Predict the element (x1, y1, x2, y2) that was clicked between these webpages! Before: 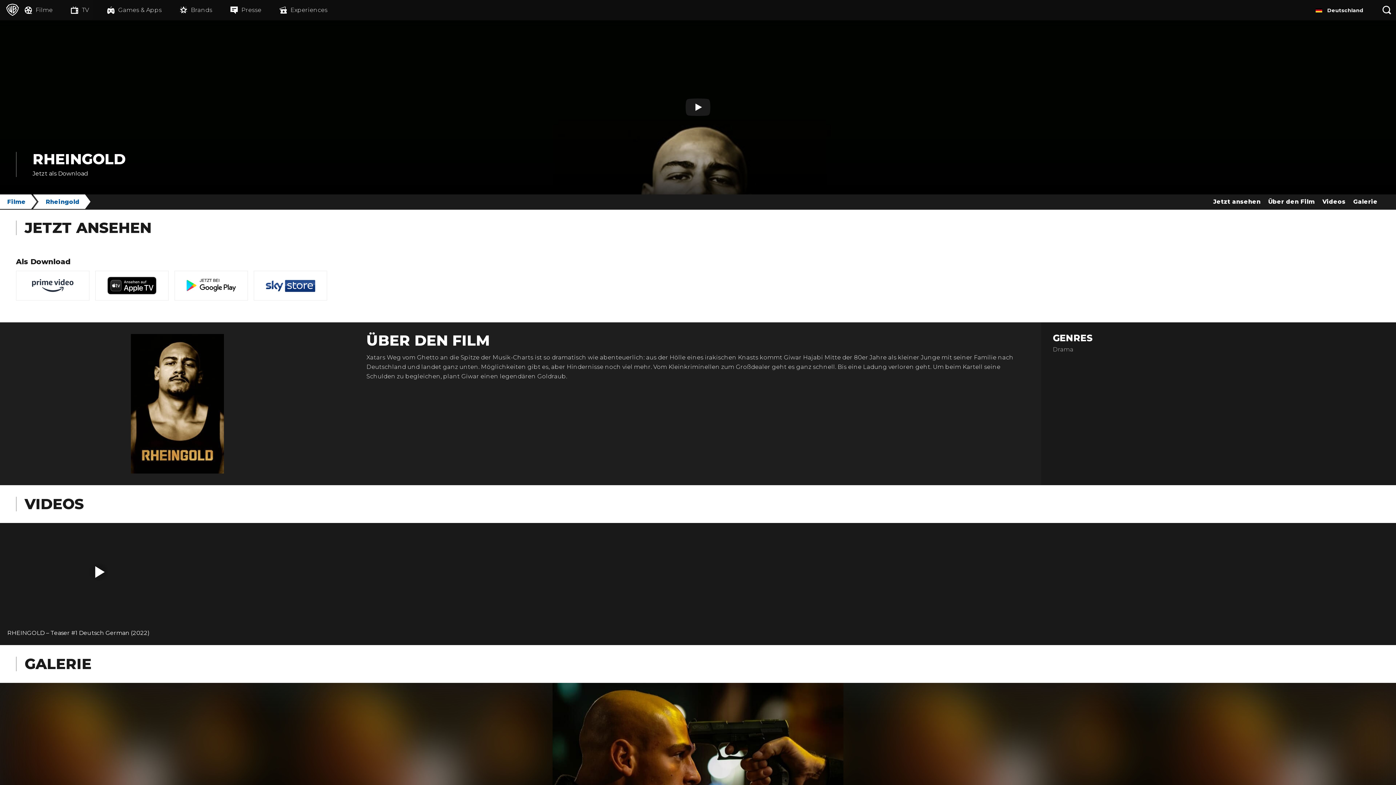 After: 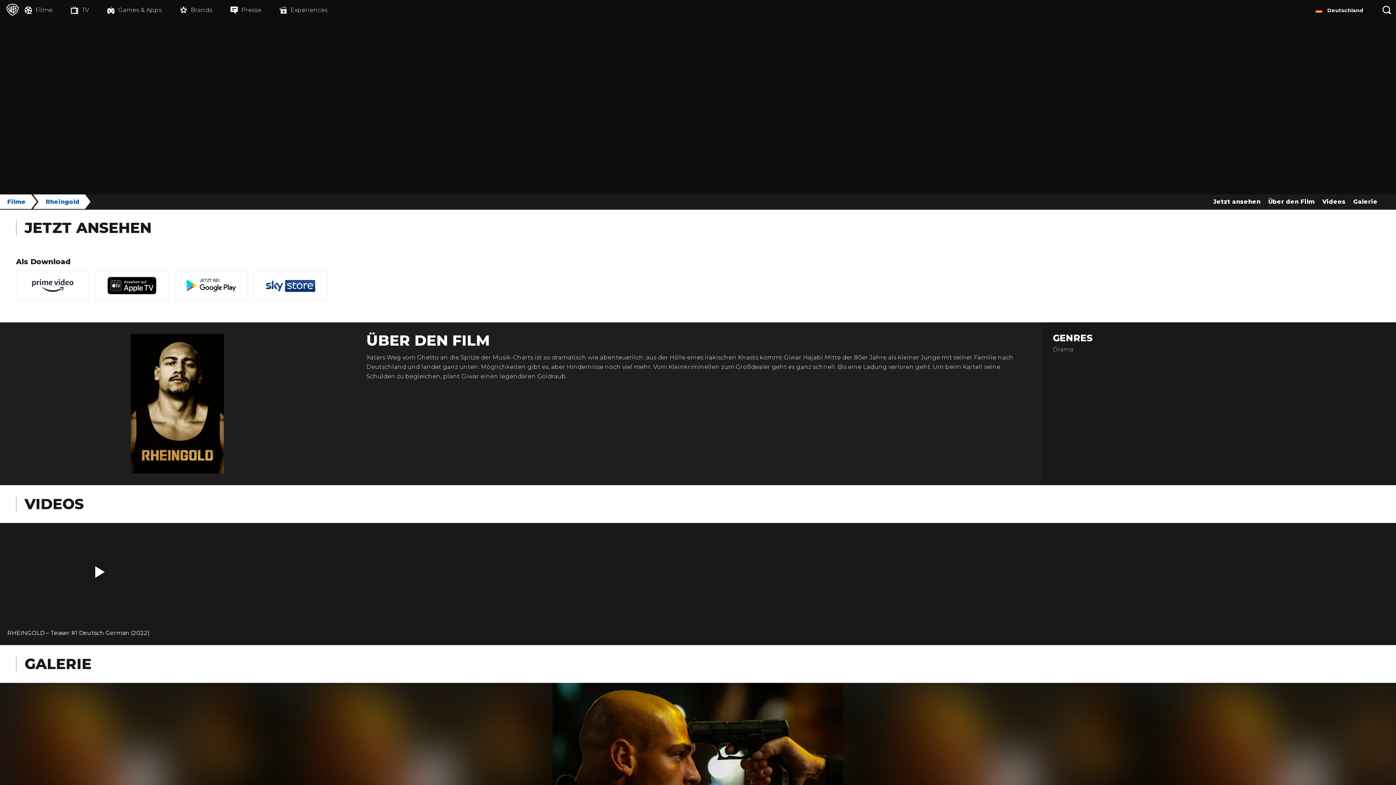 Action: bbox: (685, 98, 710, 116) label: Play